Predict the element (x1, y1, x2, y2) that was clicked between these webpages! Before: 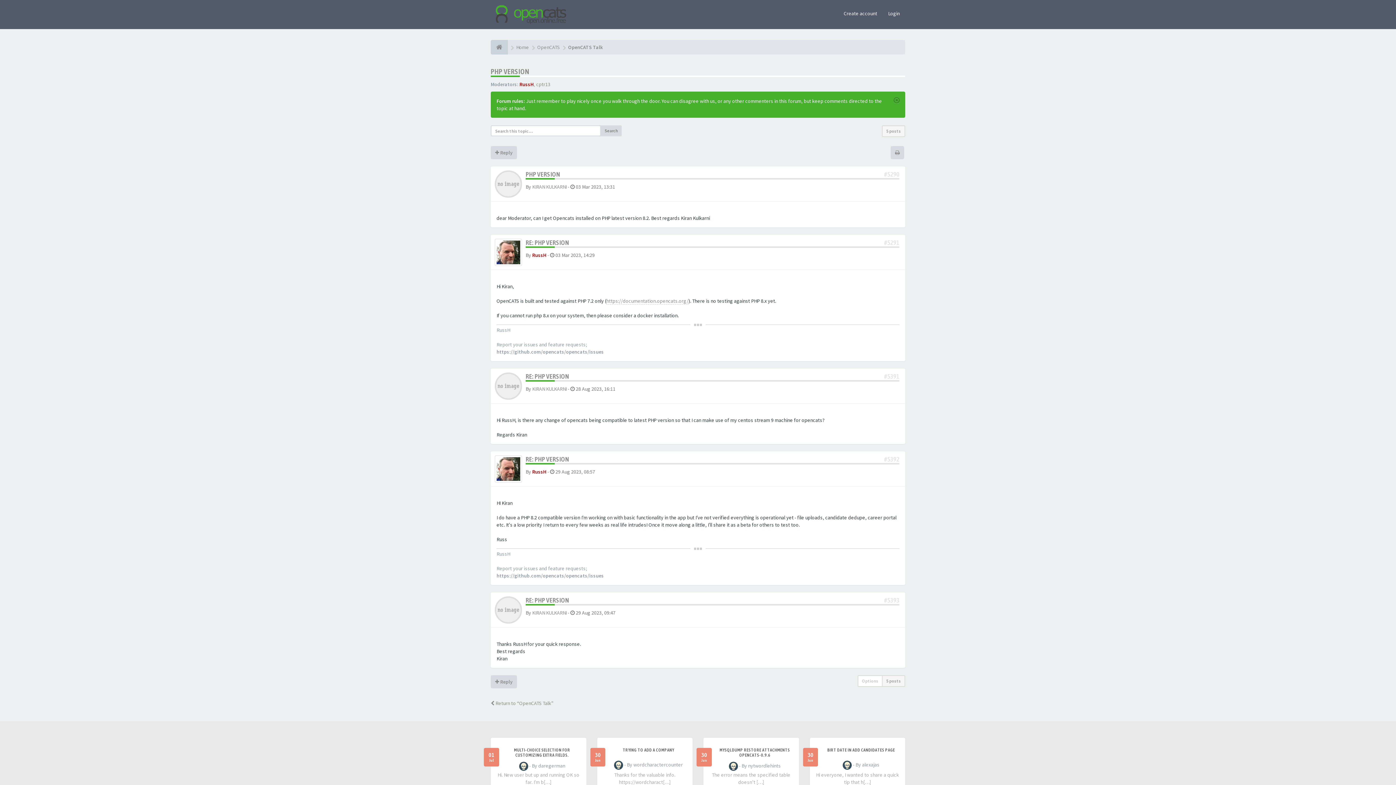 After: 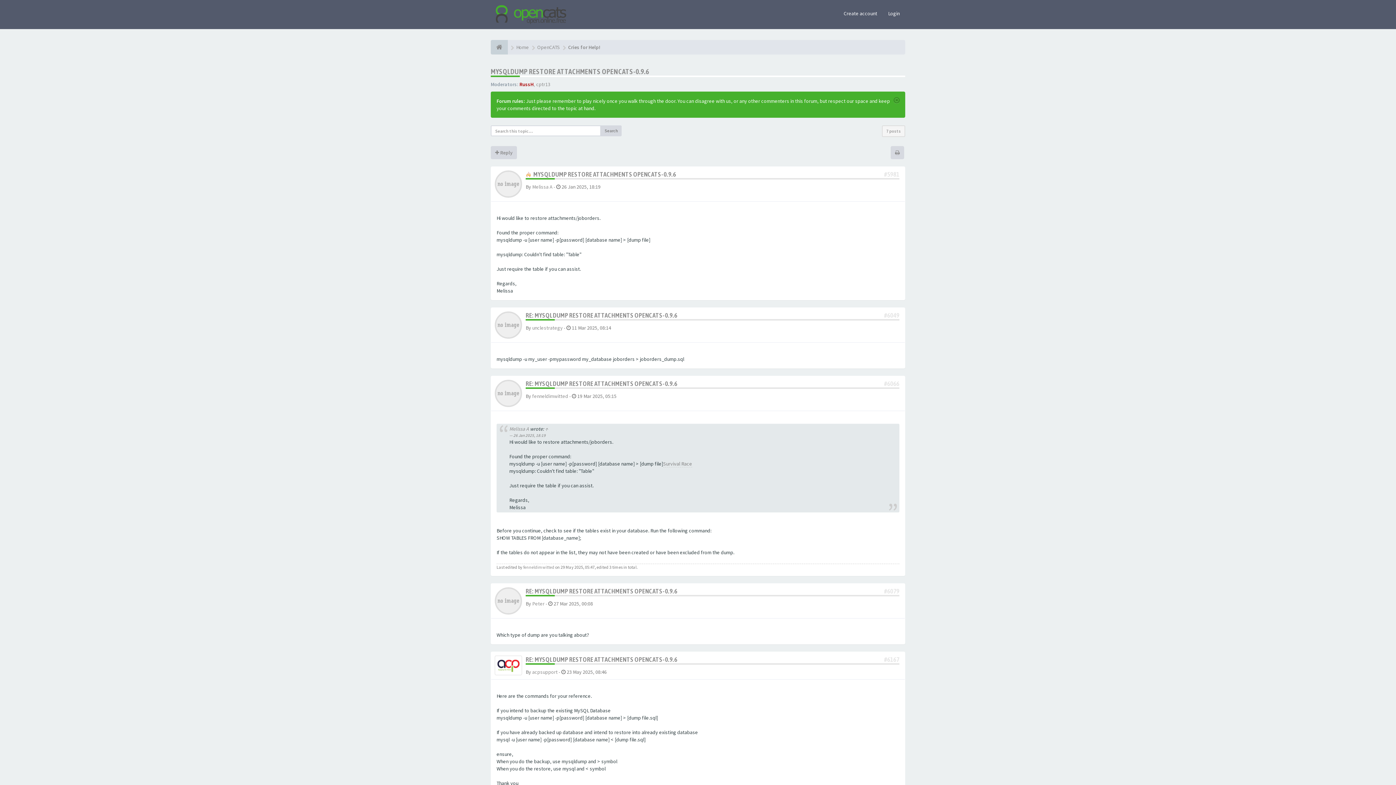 Action: label: MYSQLDUMP RESTORE ATTACHMENTS OPENCATS-0.9.6 bbox: (719, 748, 790, 758)